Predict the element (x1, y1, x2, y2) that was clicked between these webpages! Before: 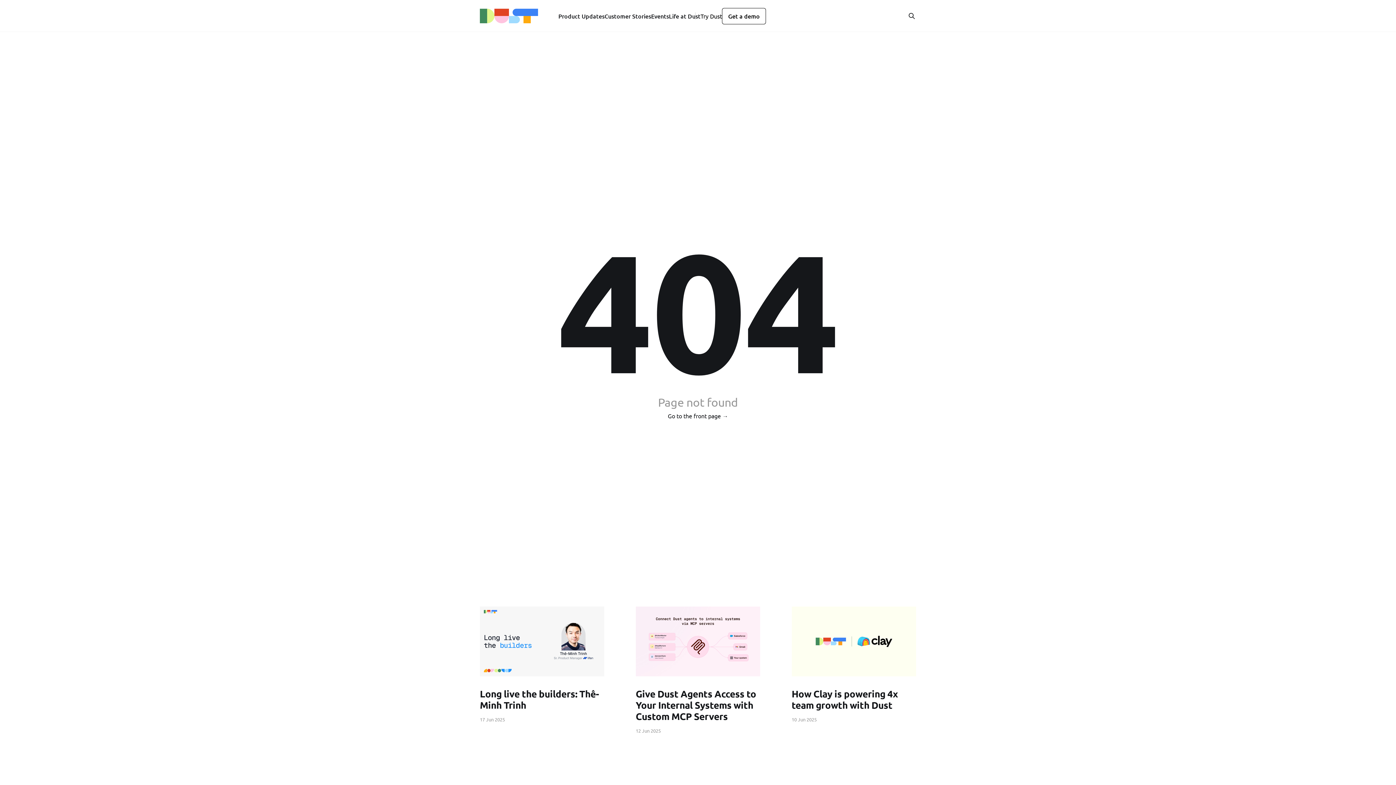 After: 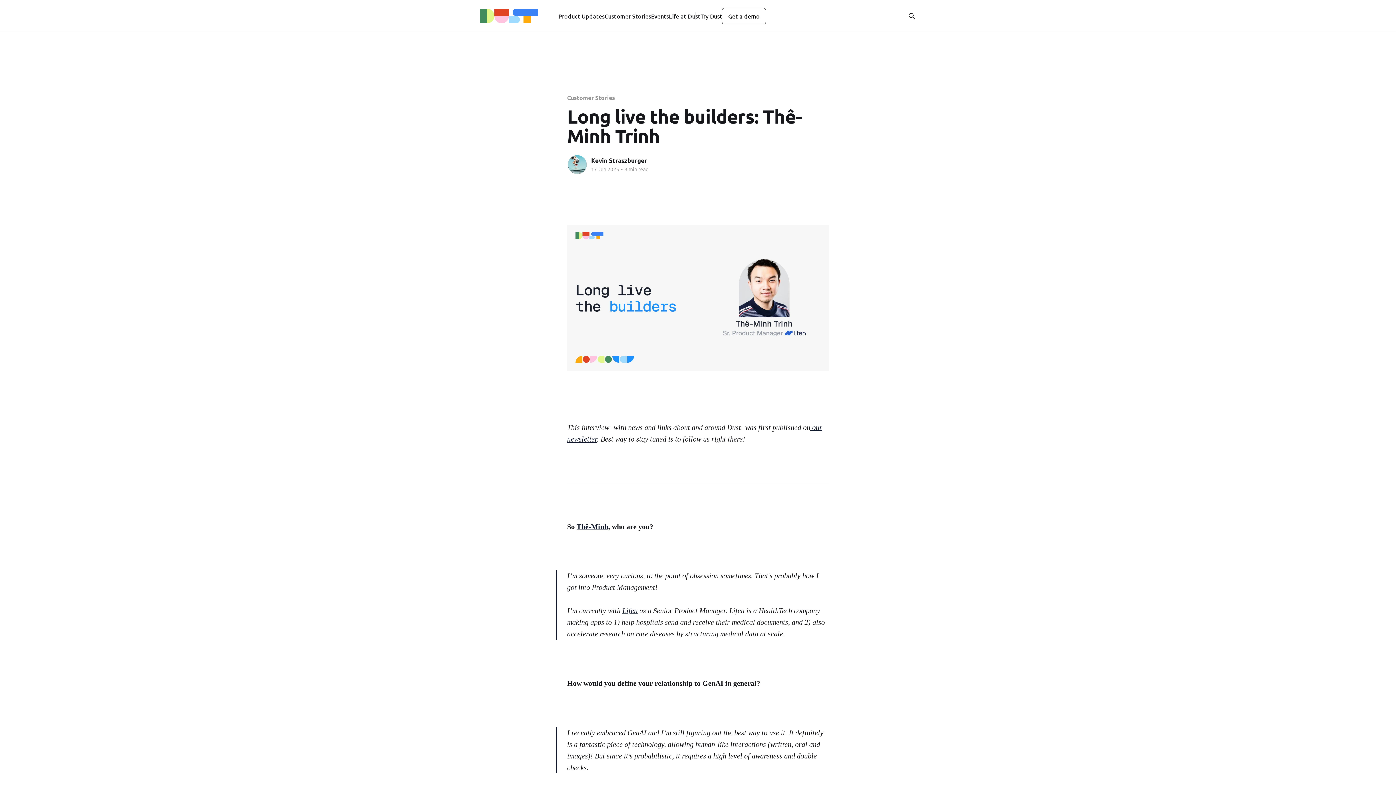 Action: bbox: (480, 688, 604, 710) label: Long live the builders: Thê-Minh Trinh